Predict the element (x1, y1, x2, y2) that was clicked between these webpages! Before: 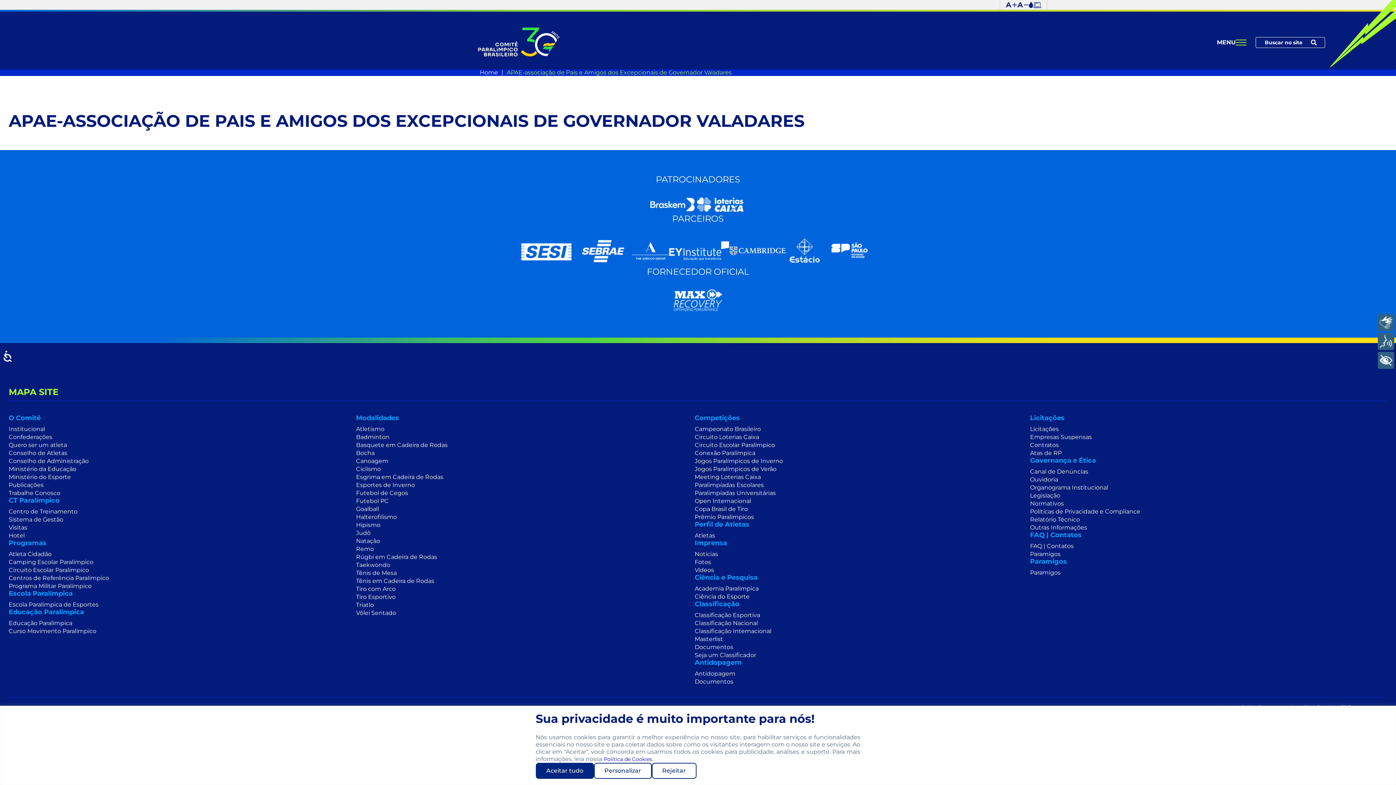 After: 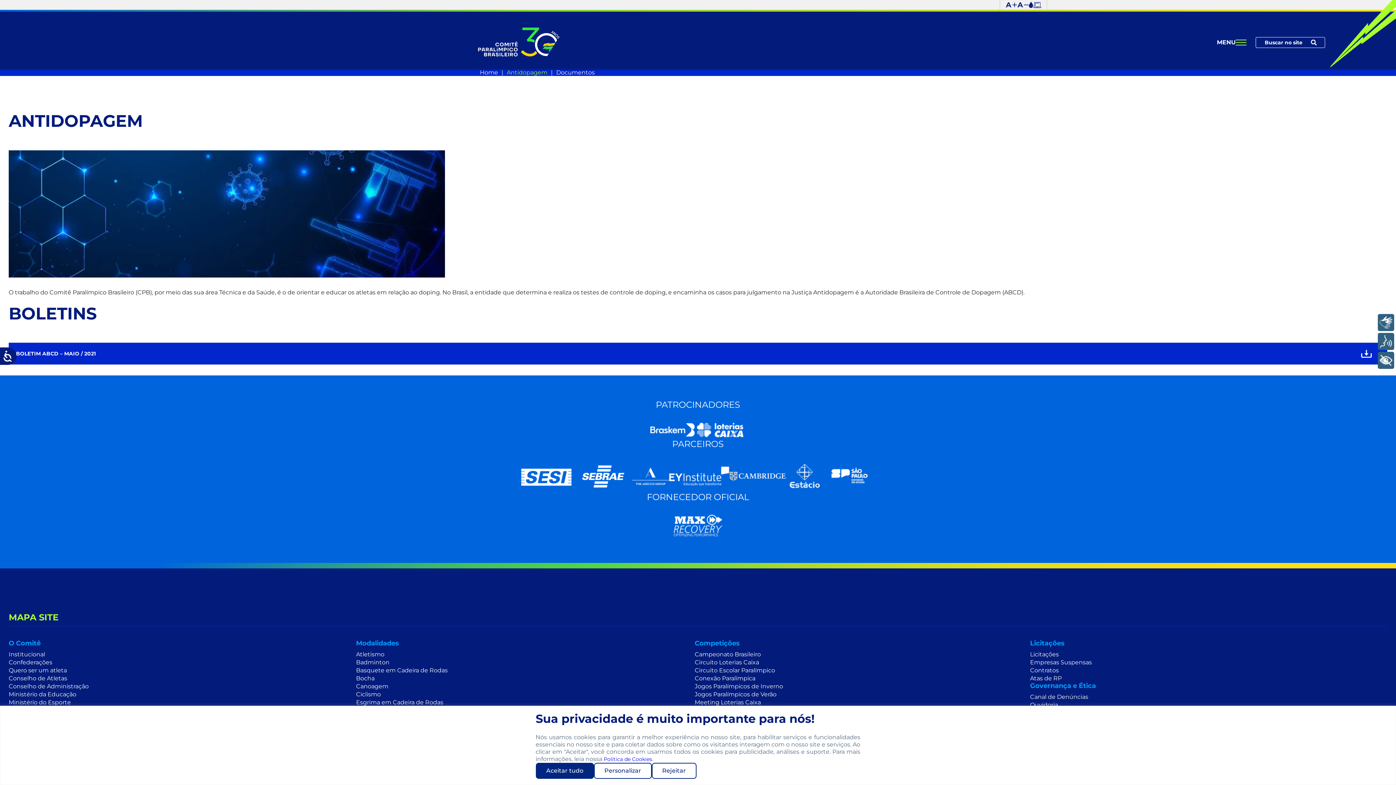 Action: label: Antidopagem bbox: (694, 670, 735, 677)